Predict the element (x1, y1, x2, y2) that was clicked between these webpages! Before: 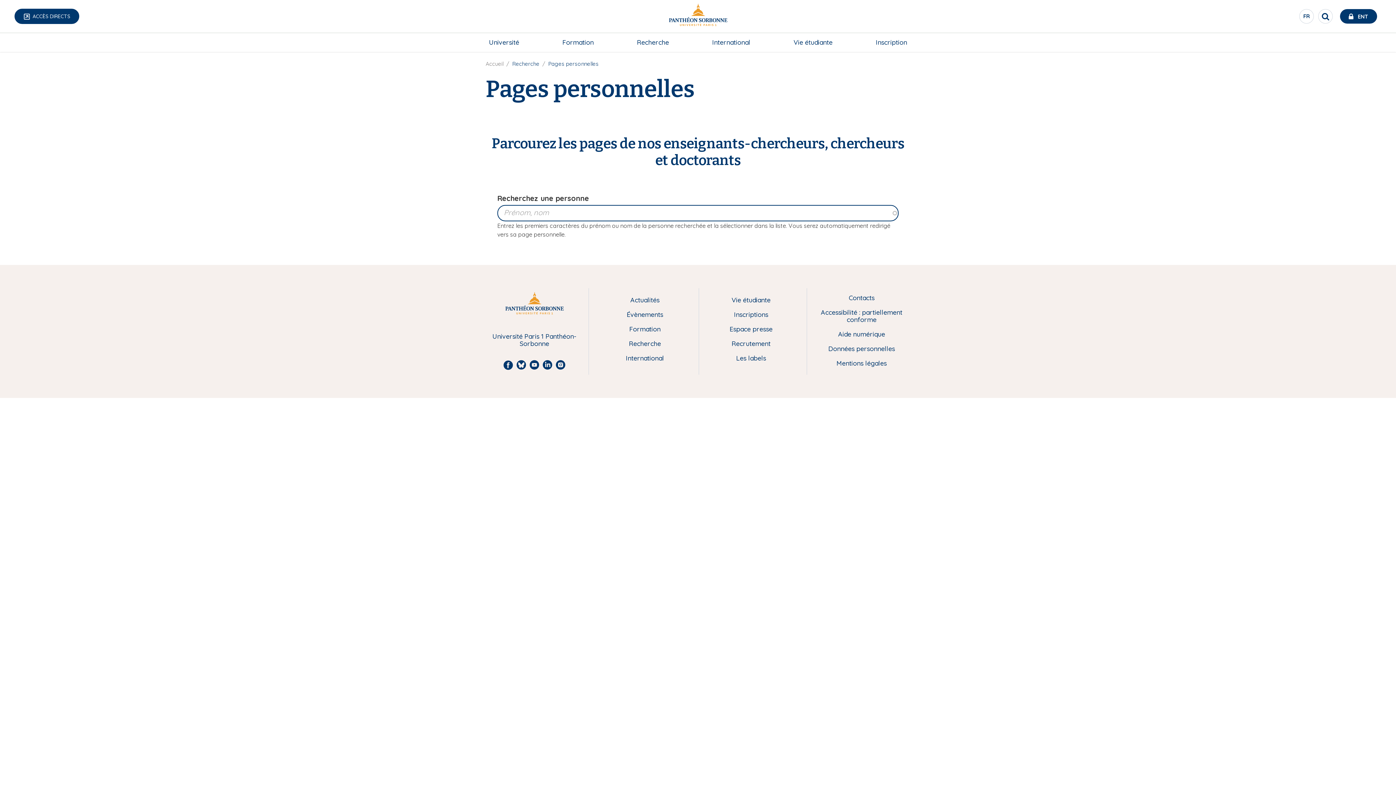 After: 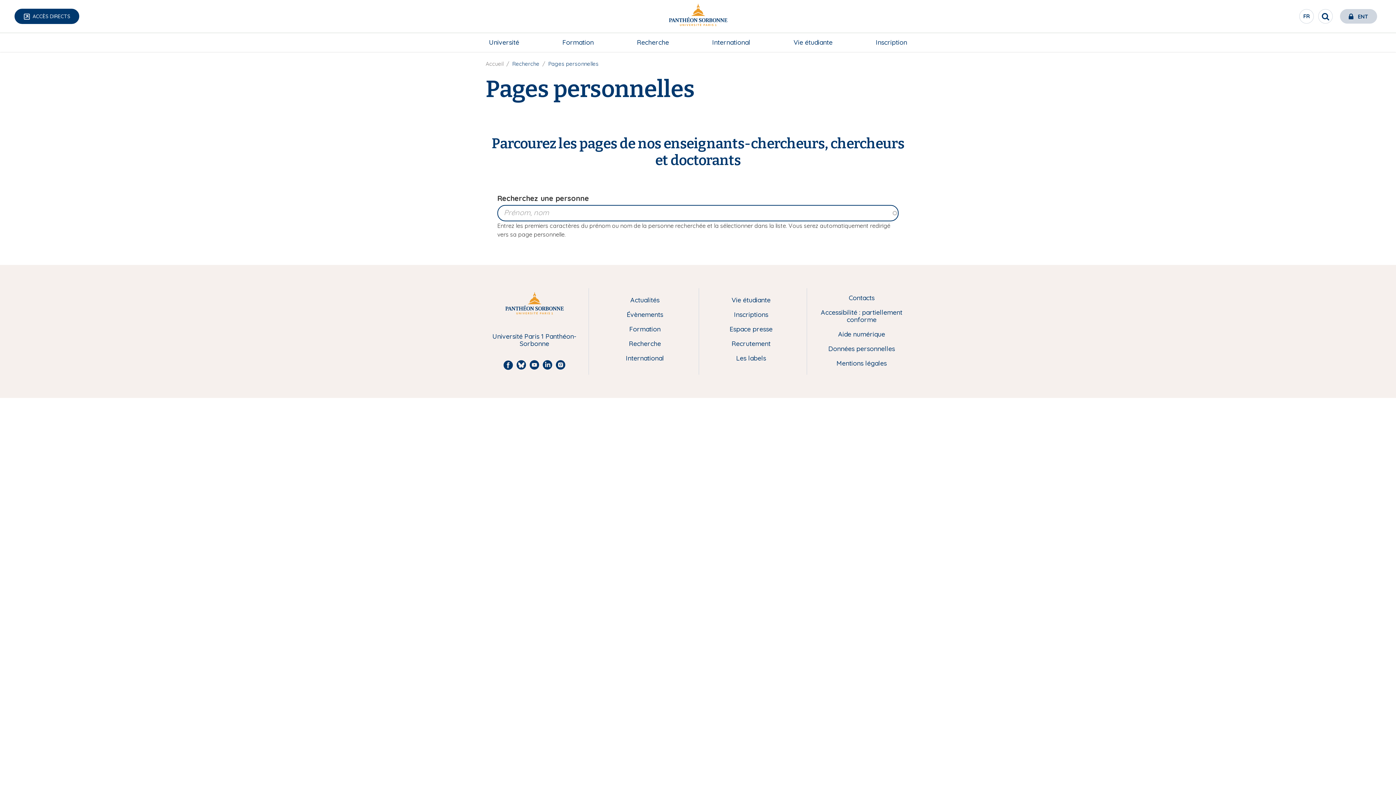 Action: label:  ENT bbox: (1340, 8, 1377, 23)